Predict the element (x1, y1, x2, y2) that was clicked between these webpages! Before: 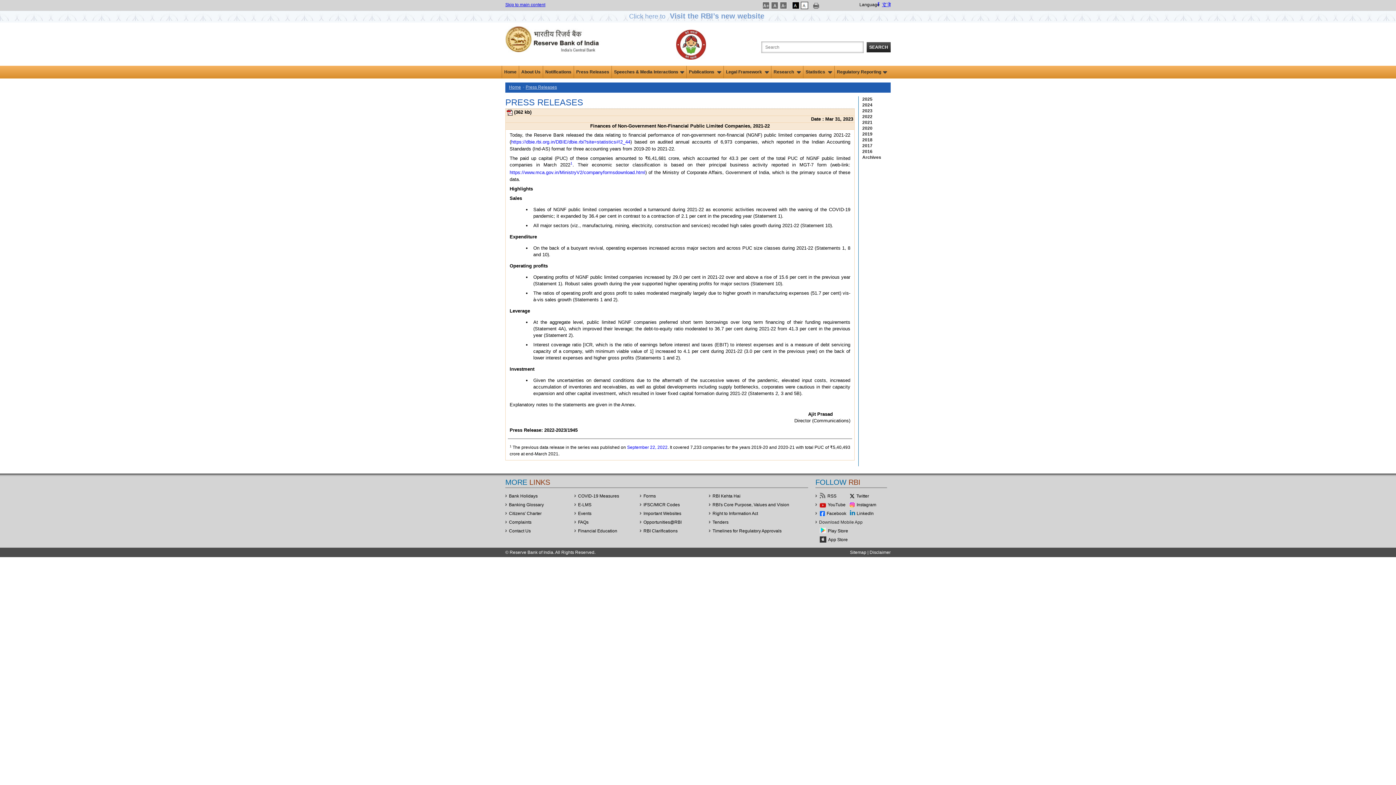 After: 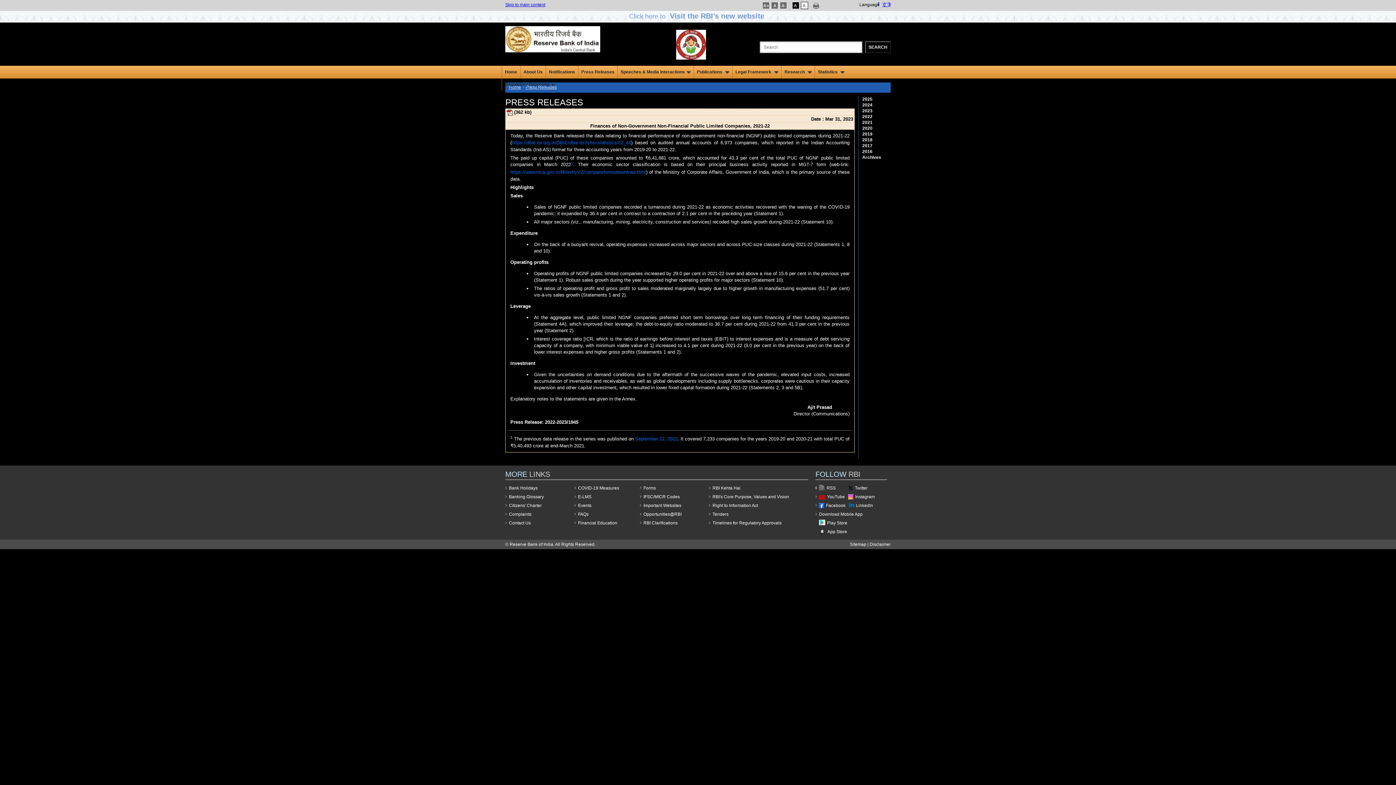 Action: bbox: (792, 2, 799, 7)